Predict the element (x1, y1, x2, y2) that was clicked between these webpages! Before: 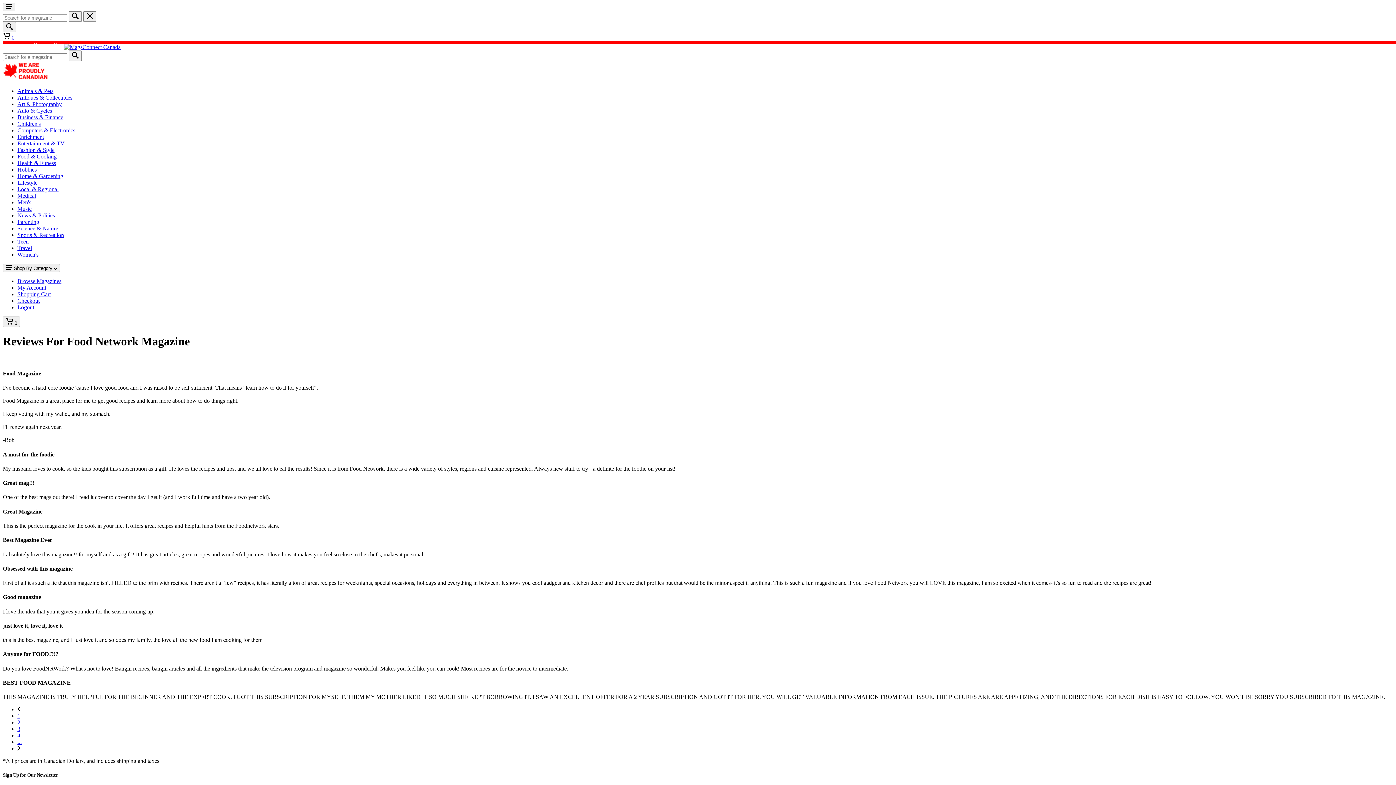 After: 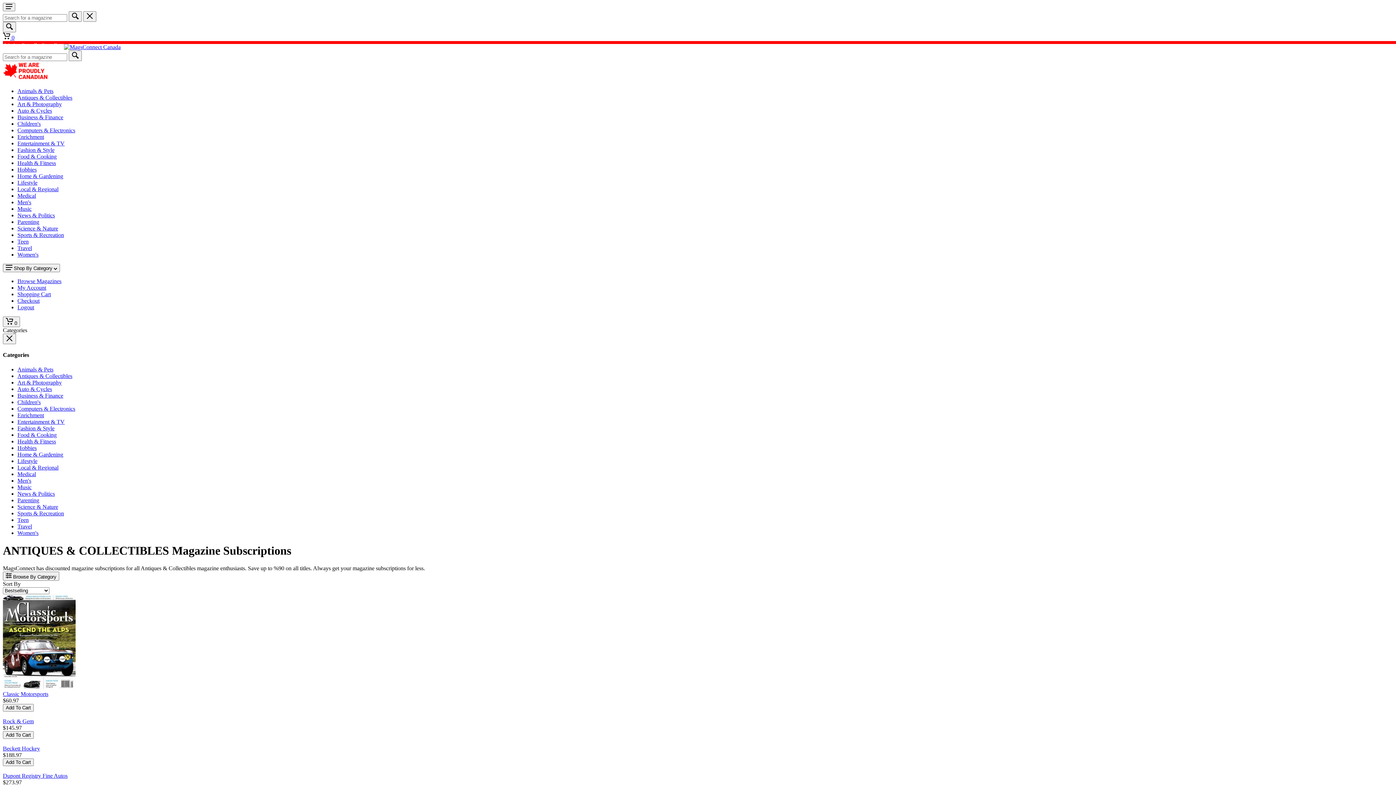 Action: label: Antiques & Collectibles bbox: (17, 94, 72, 100)